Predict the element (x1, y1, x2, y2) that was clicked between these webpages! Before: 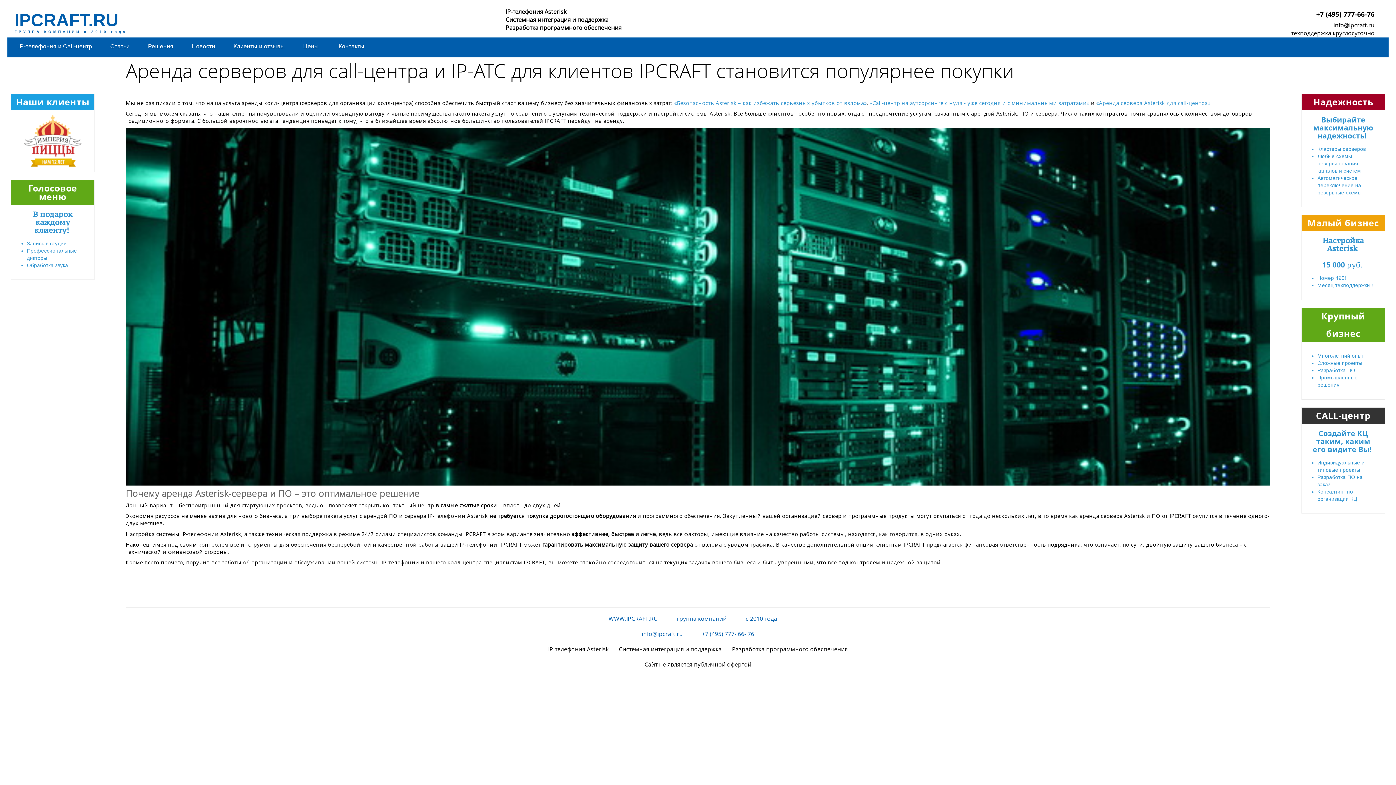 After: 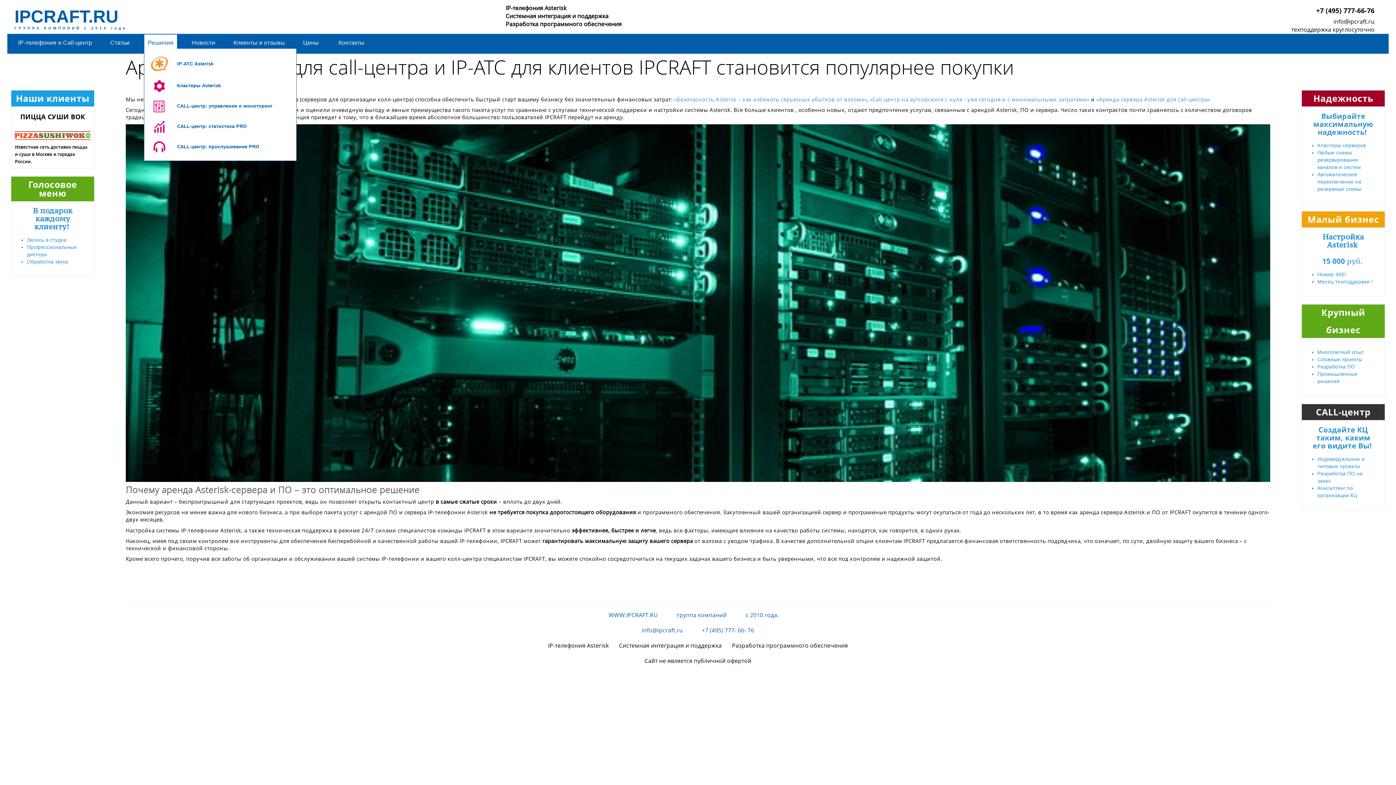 Action: label: Решения bbox: (148, 43, 173, 49)